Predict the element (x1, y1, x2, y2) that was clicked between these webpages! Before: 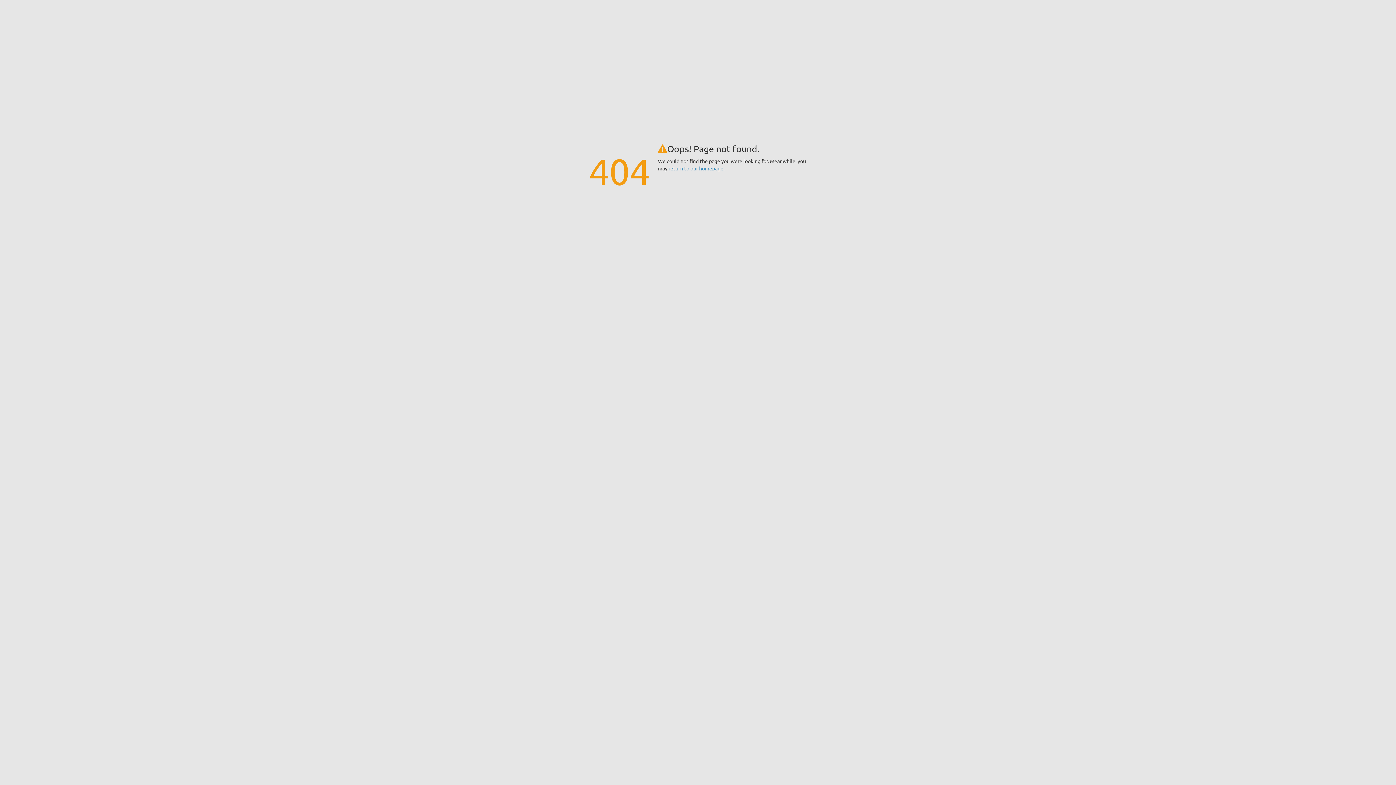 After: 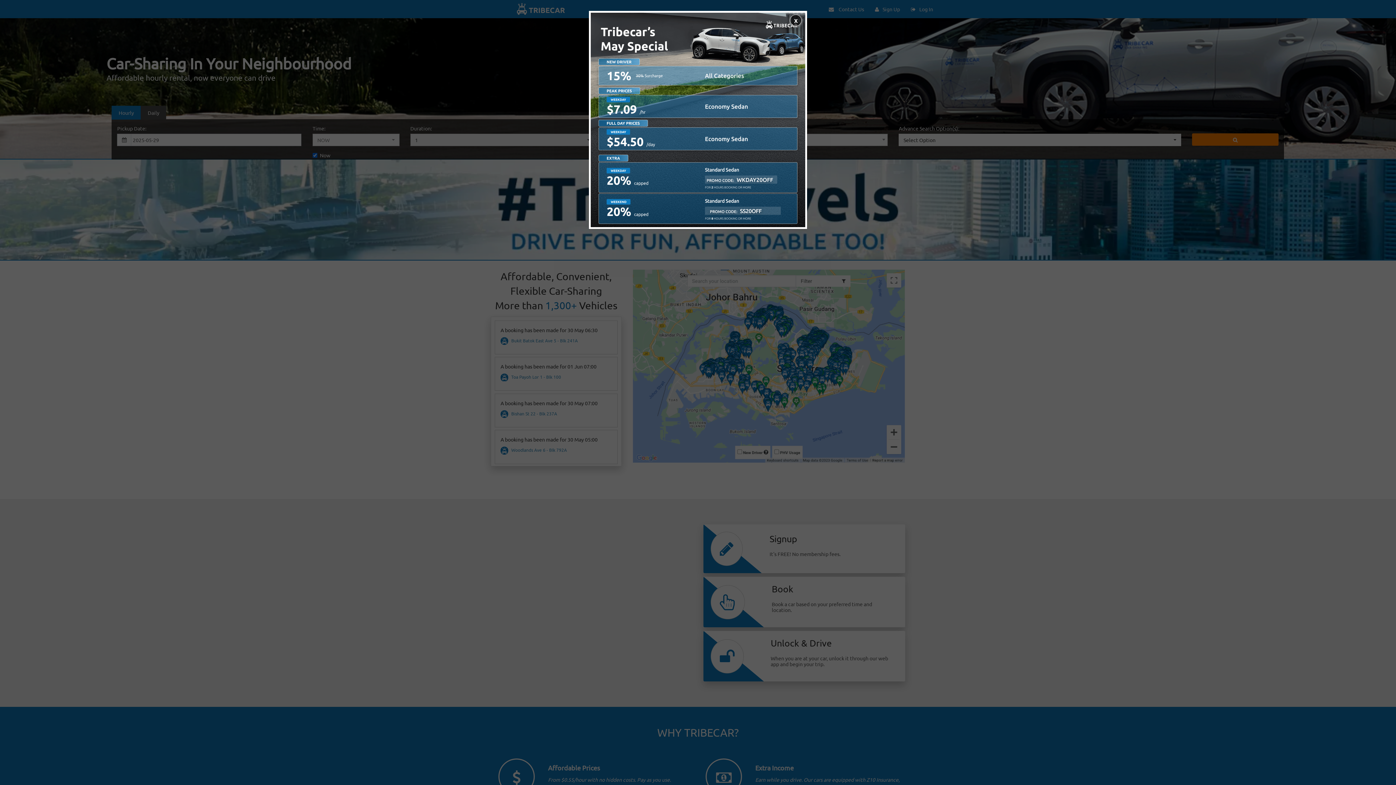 Action: label: return to our homepage bbox: (668, 165, 723, 171)